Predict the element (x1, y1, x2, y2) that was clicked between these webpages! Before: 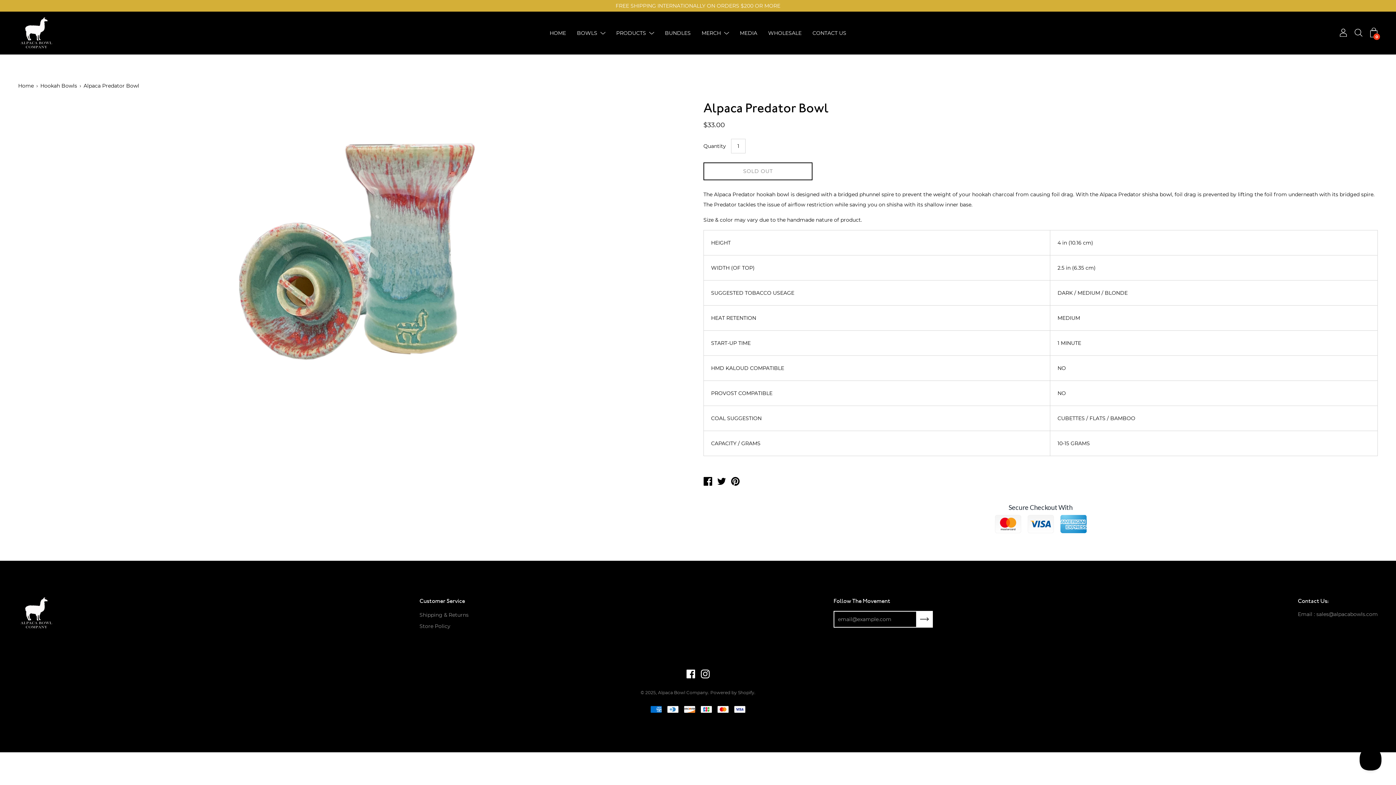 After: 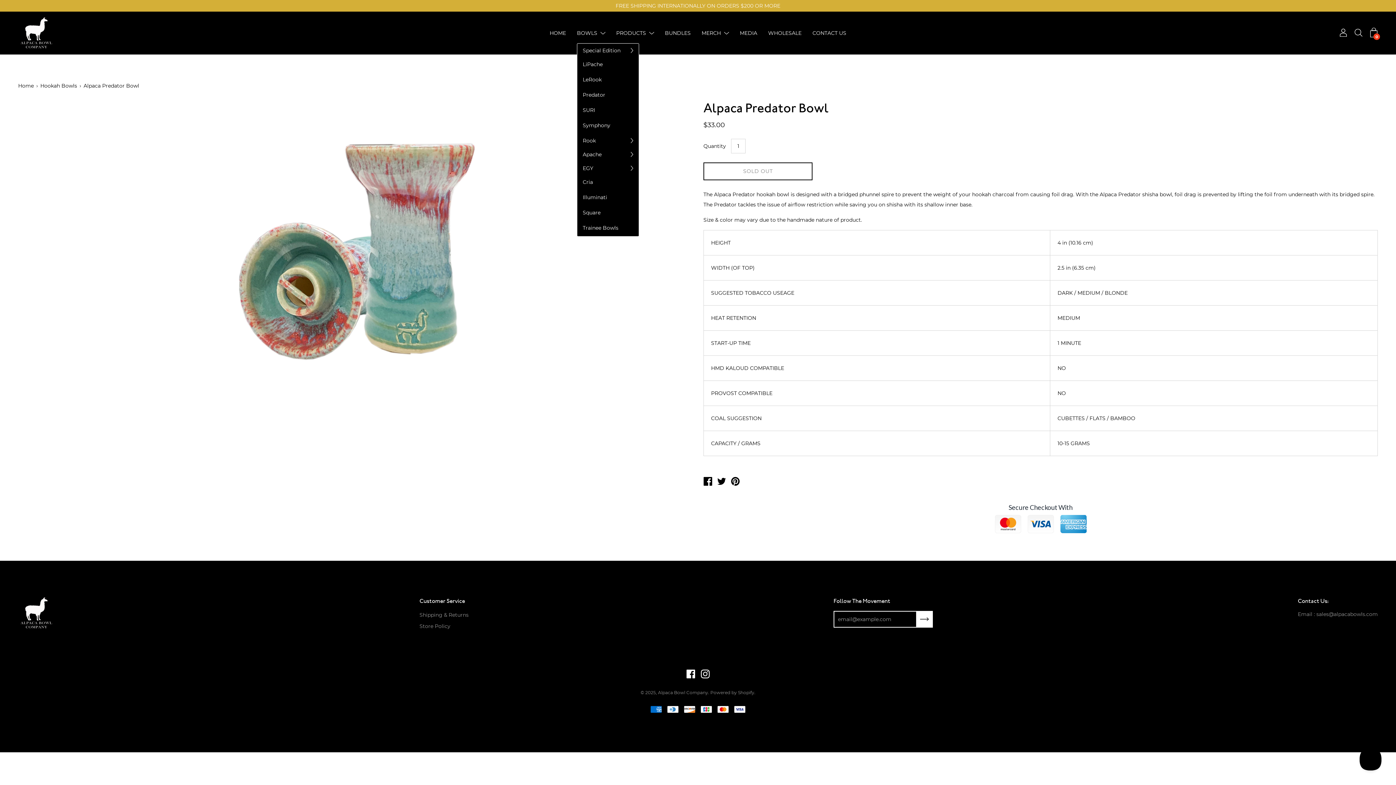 Action: bbox: (597, 28, 605, 37)